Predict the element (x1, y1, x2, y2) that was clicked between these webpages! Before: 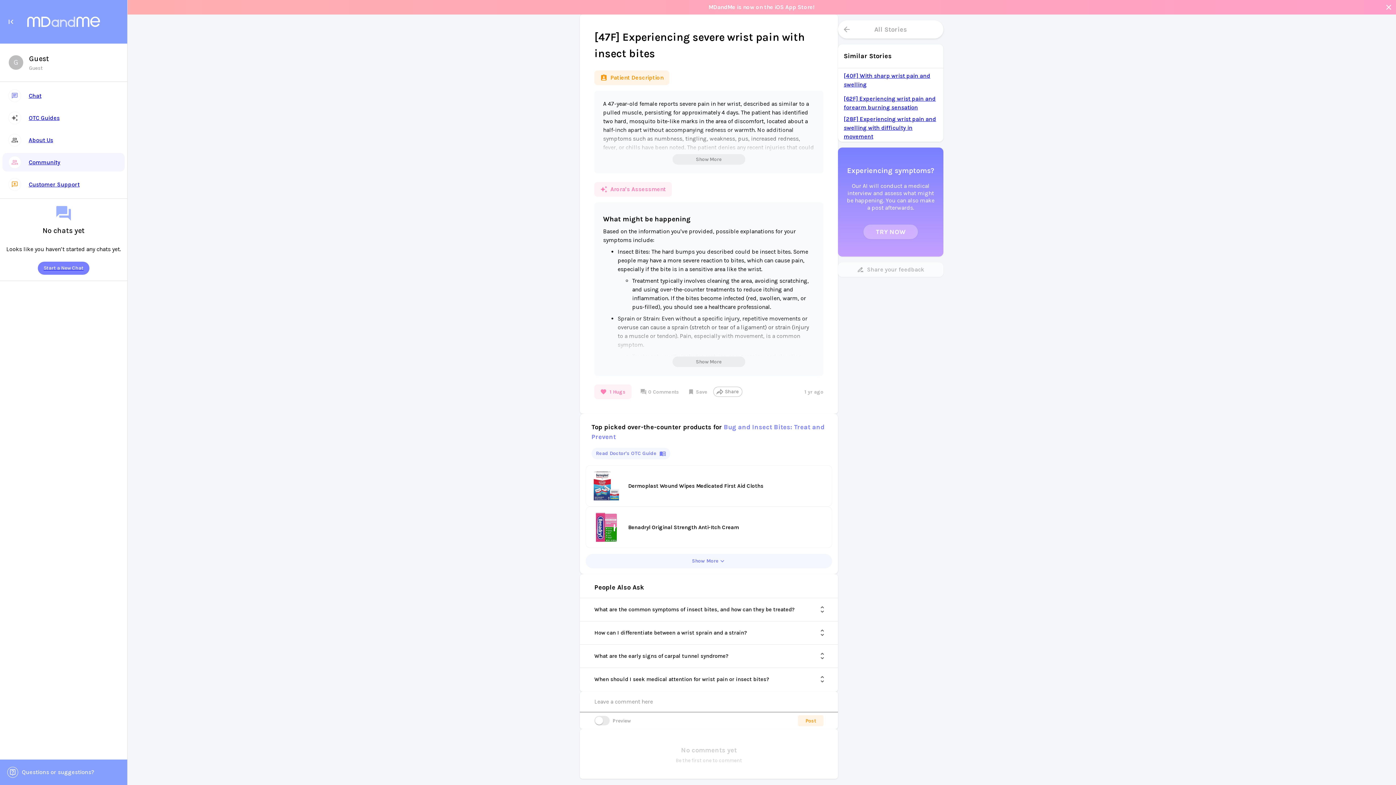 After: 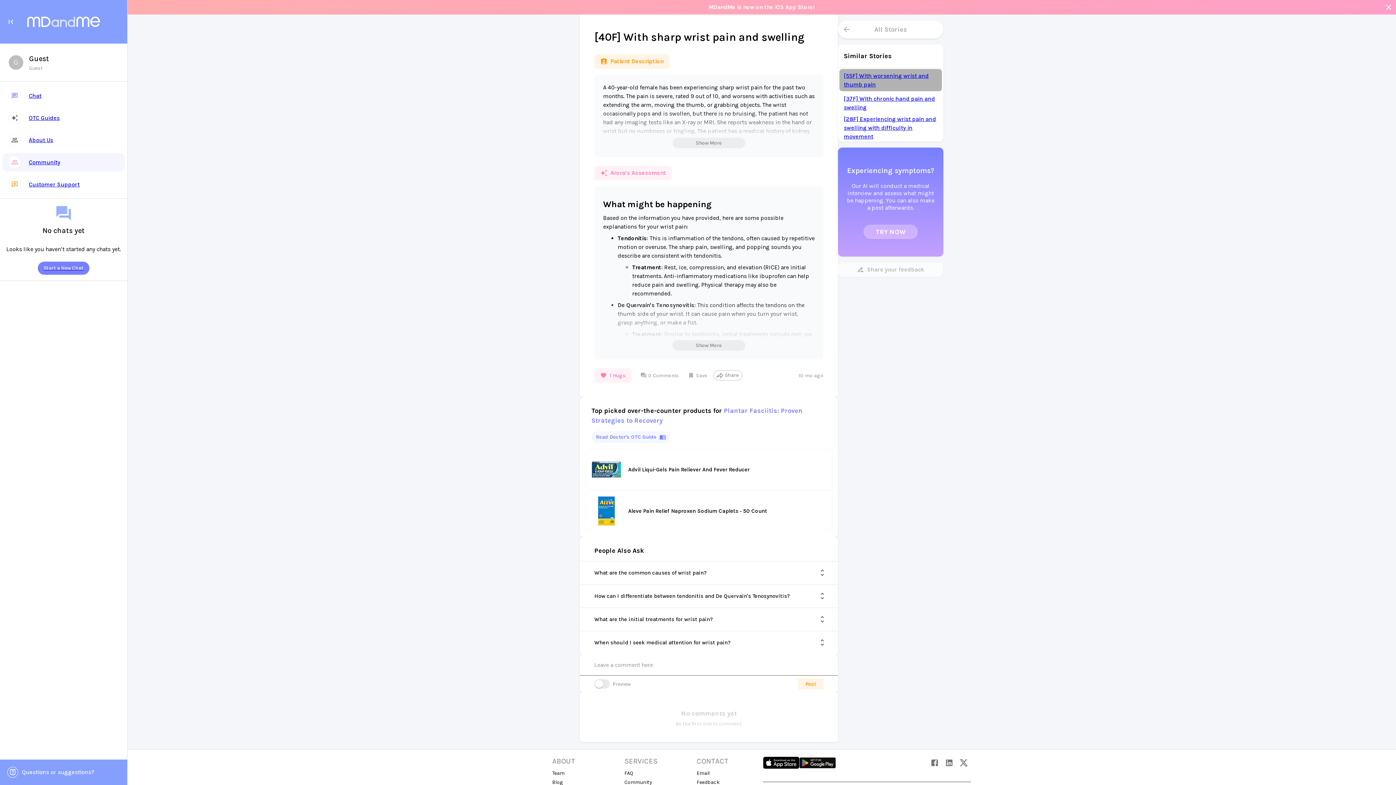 Action: label: [40F] With sharp wrist pain and swelling bbox: (839, 71, 942, 88)